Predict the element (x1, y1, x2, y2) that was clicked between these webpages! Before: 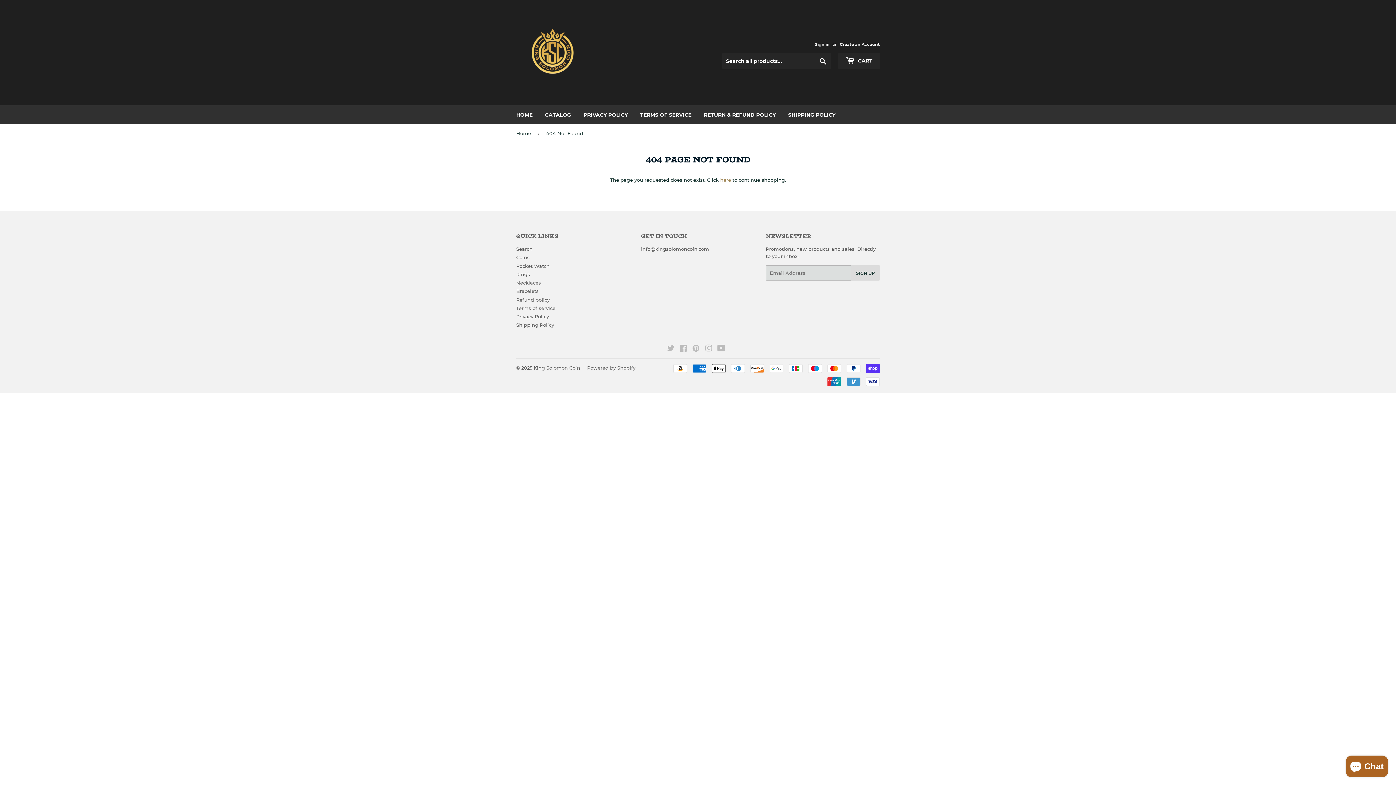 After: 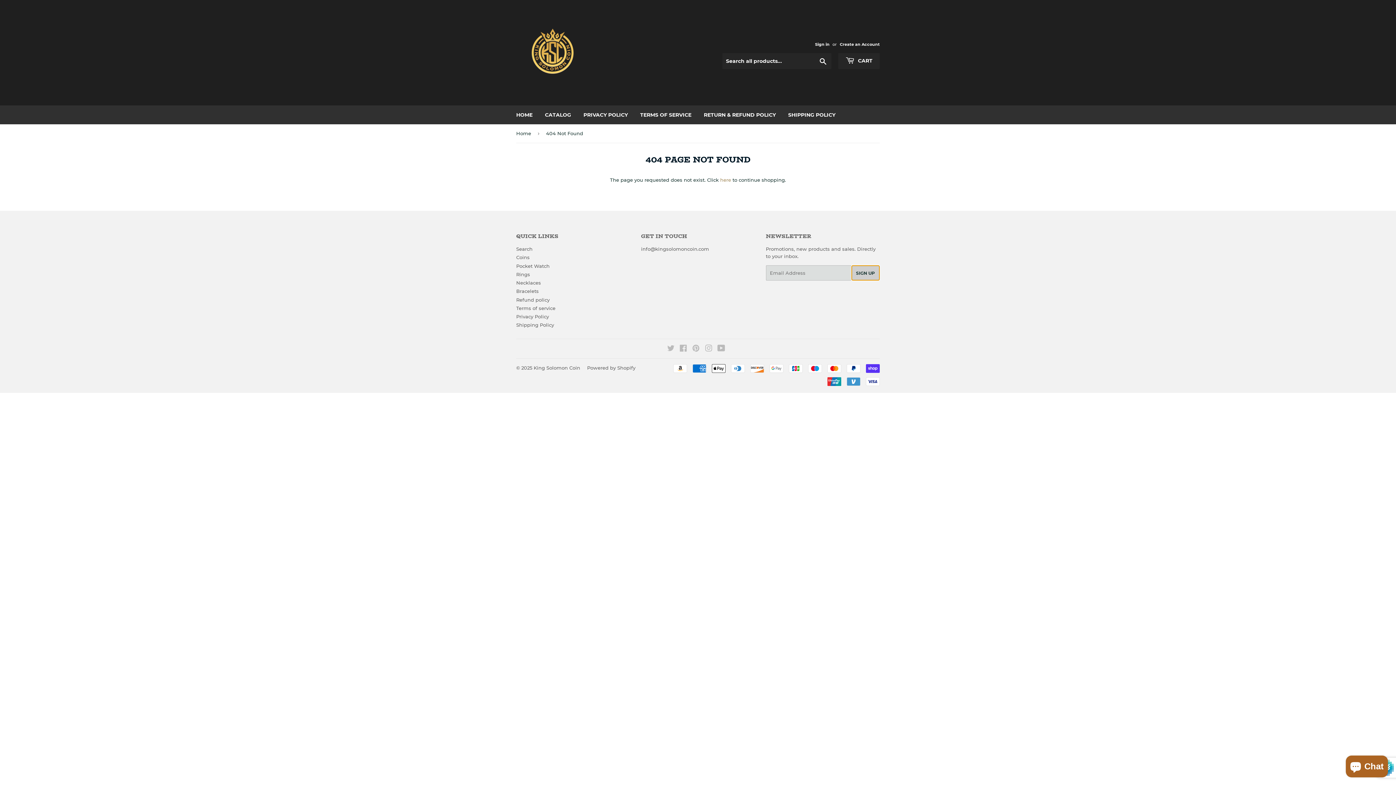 Action: bbox: (851, 265, 879, 280) label: SIGN UP